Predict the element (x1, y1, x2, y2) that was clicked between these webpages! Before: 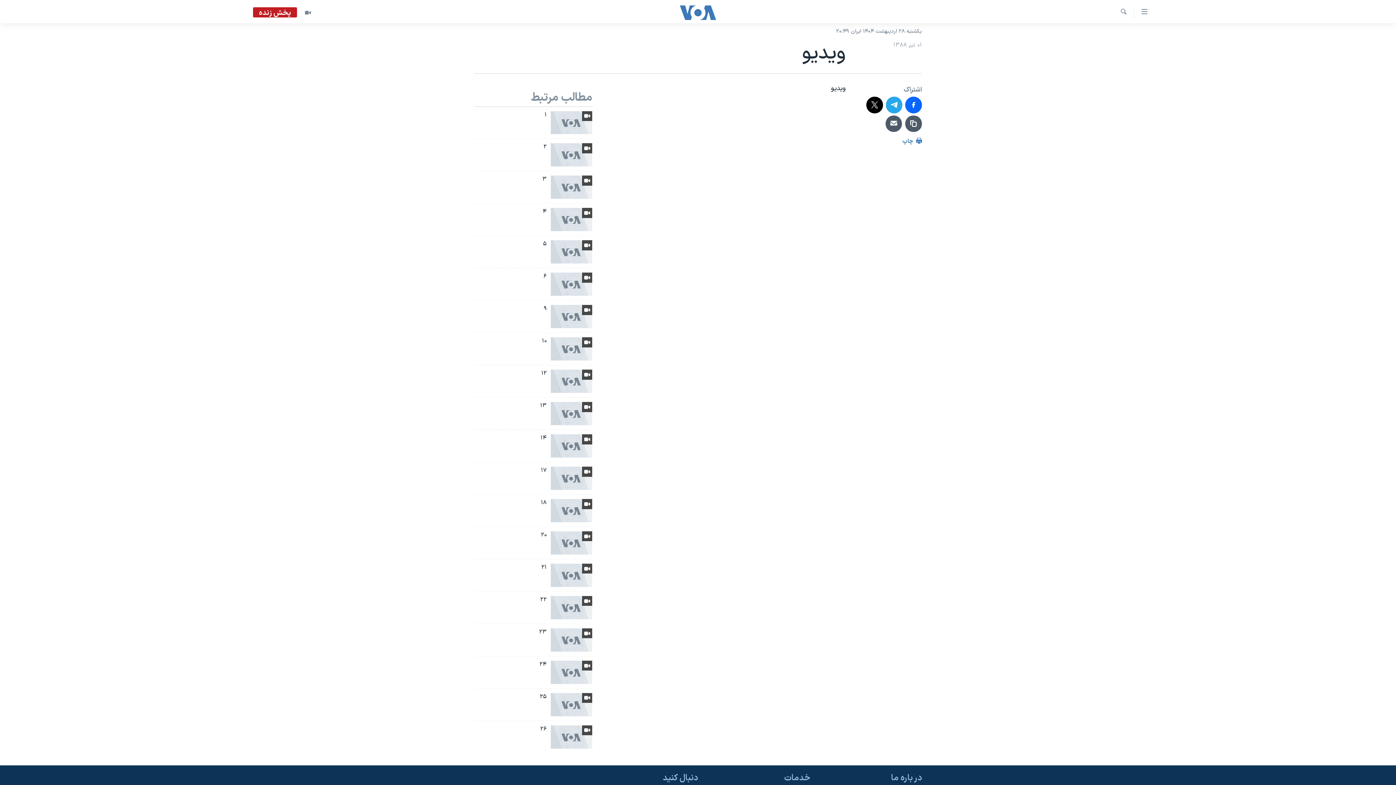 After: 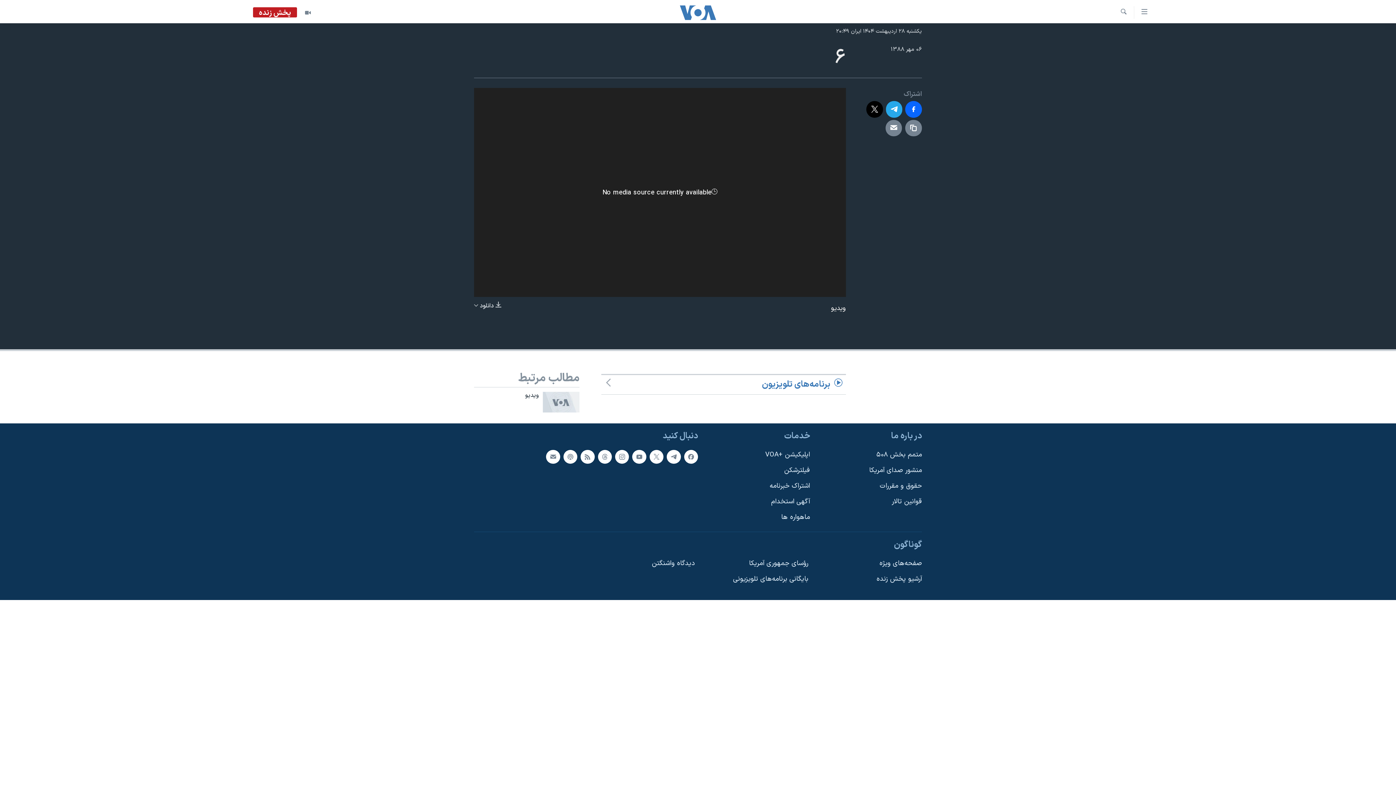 Action: label: ۶ bbox: (474, 272, 546, 284)